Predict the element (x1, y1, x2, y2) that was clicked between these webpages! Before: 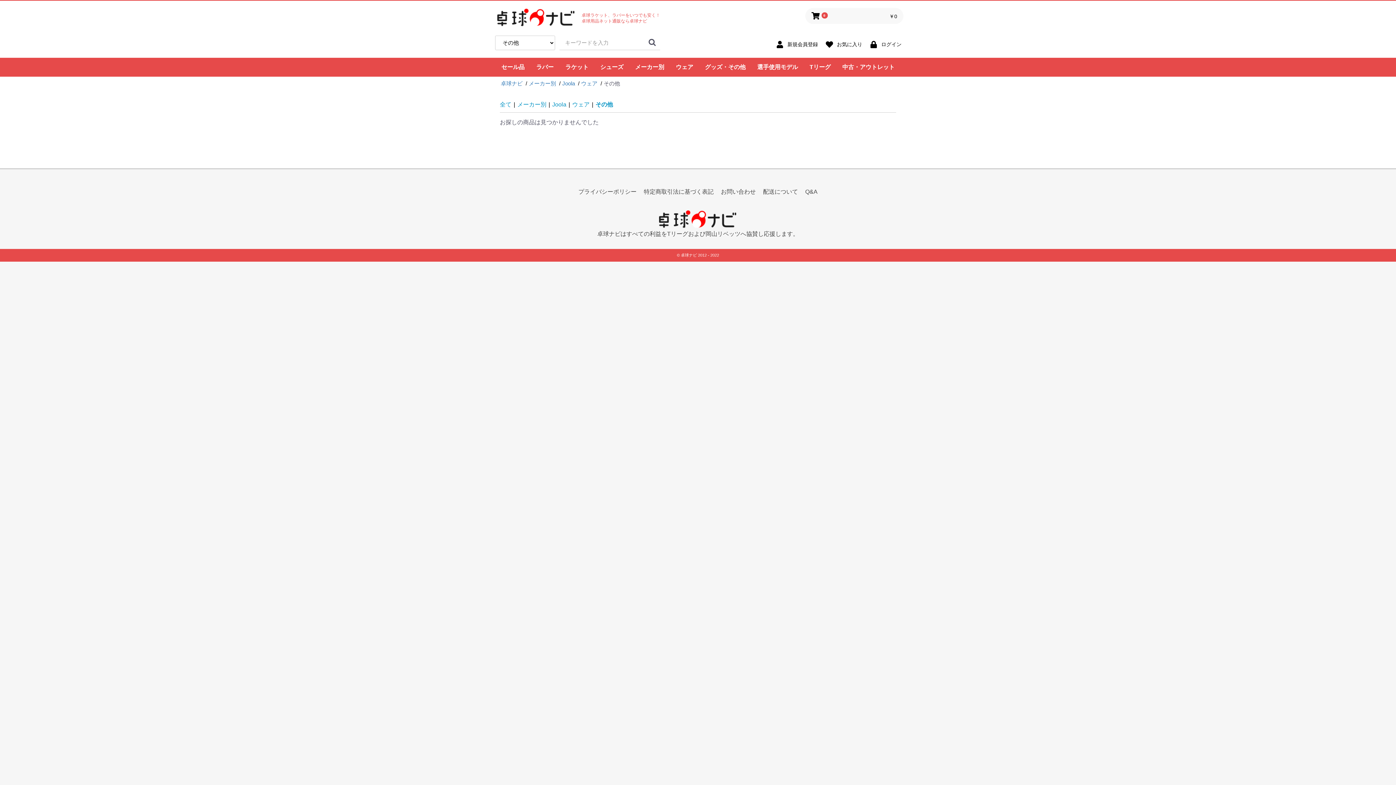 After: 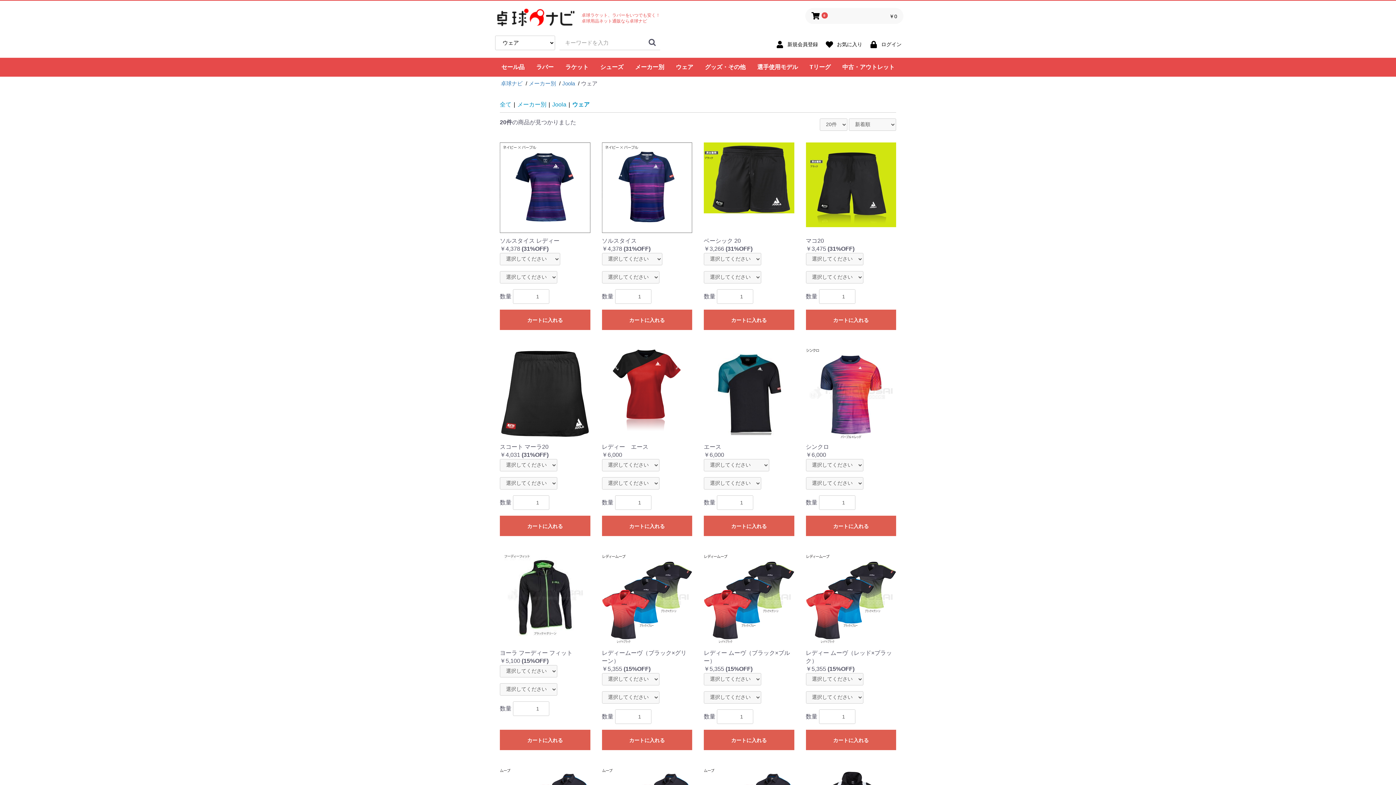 Action: bbox: (572, 101, 589, 107) label: ウェア